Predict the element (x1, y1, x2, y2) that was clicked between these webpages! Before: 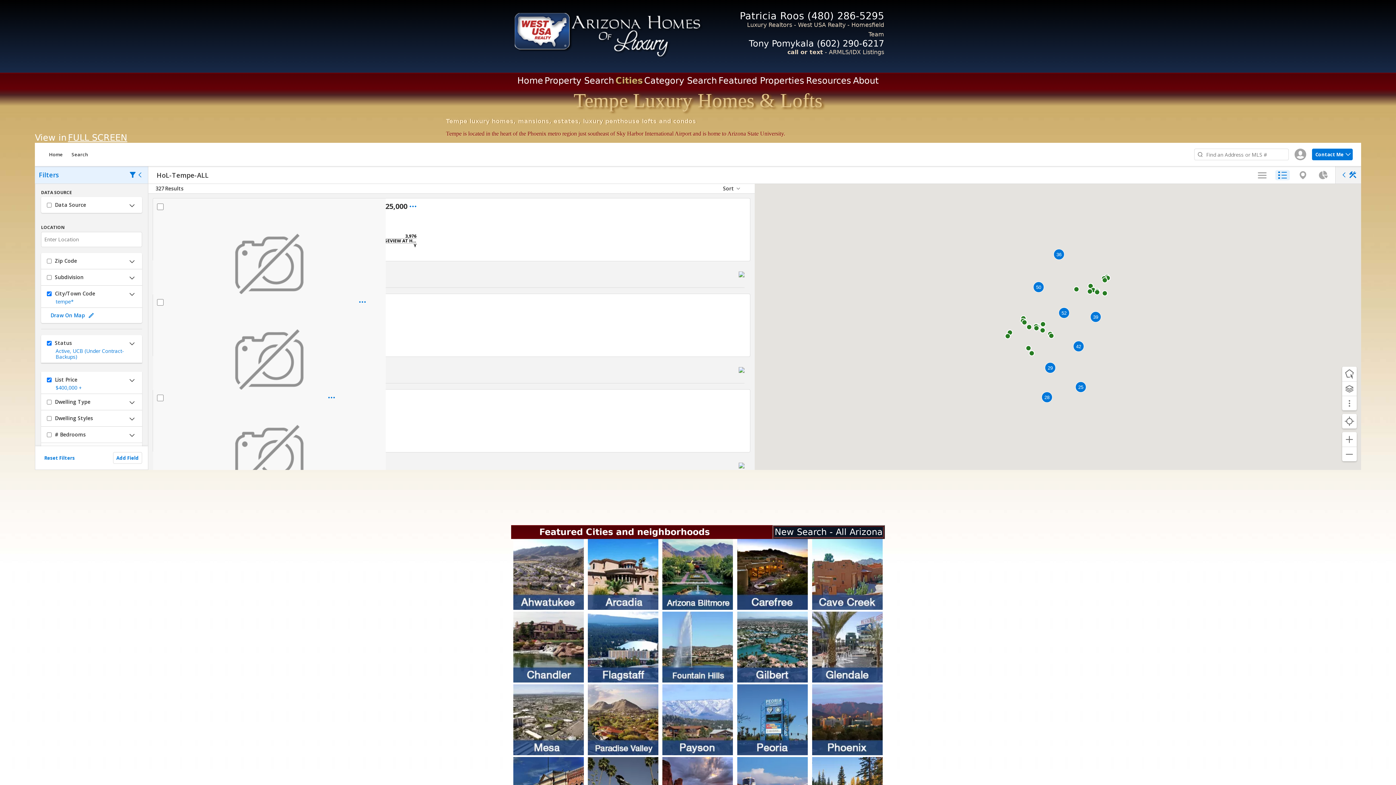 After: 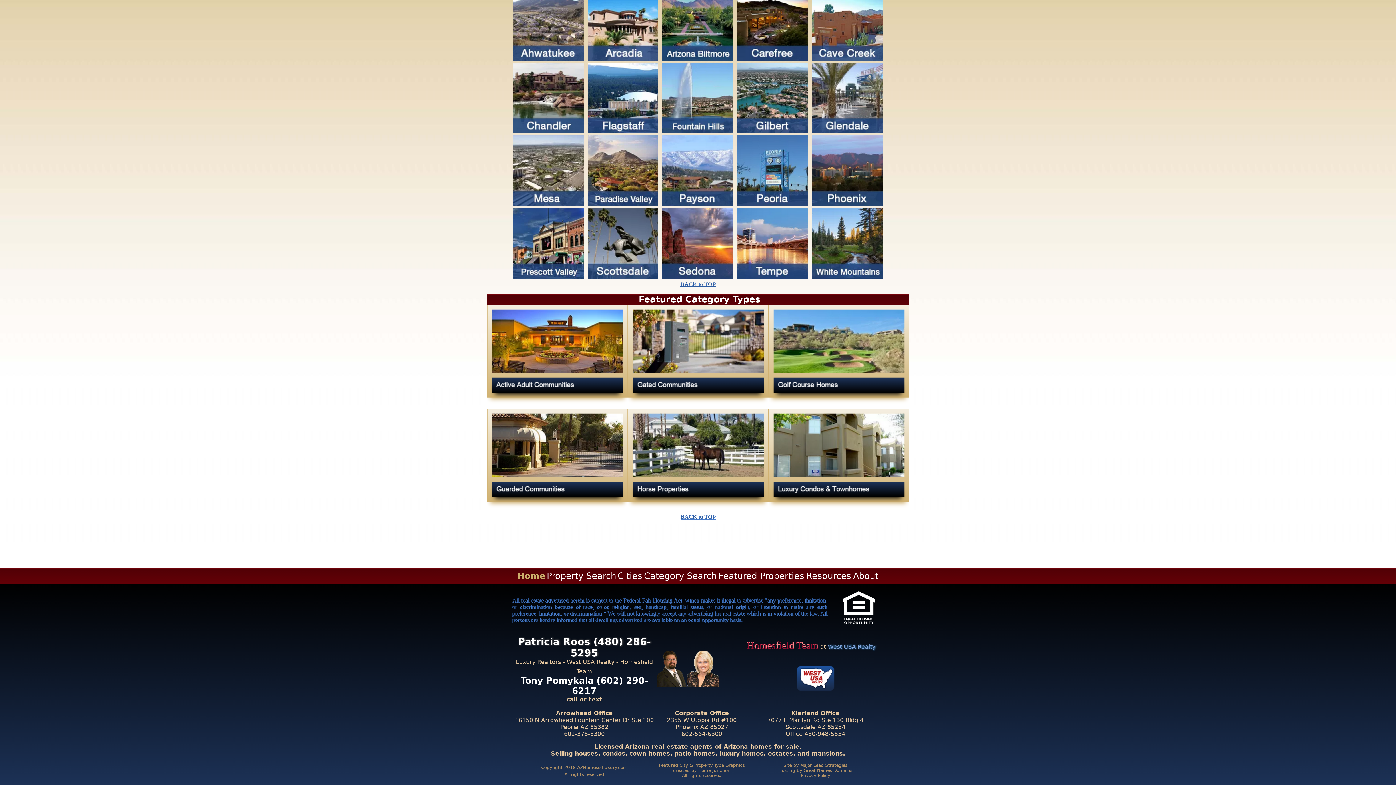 Action: label: Category Search bbox: (644, 75, 717, 85)